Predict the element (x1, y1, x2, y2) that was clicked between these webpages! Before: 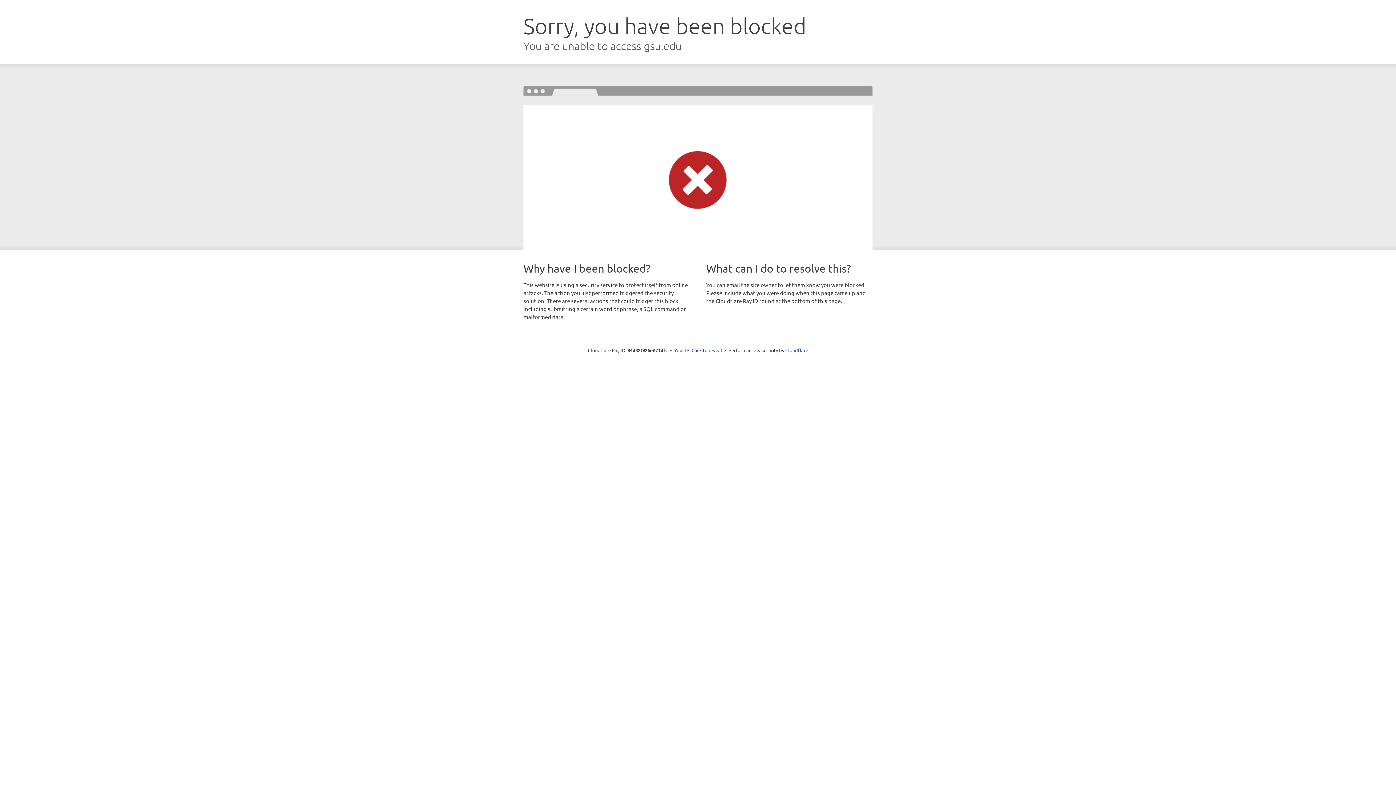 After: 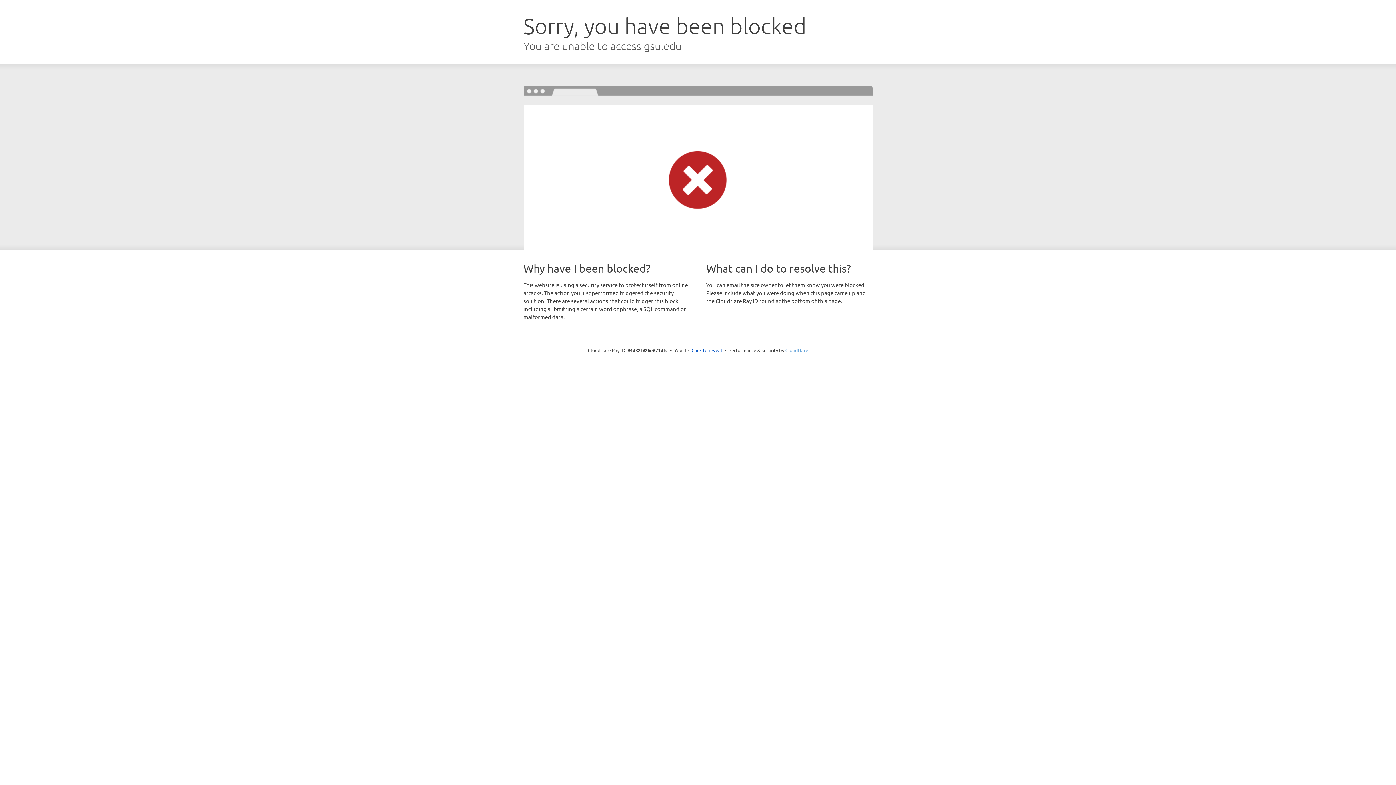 Action: bbox: (785, 347, 808, 353) label: Cloudflare